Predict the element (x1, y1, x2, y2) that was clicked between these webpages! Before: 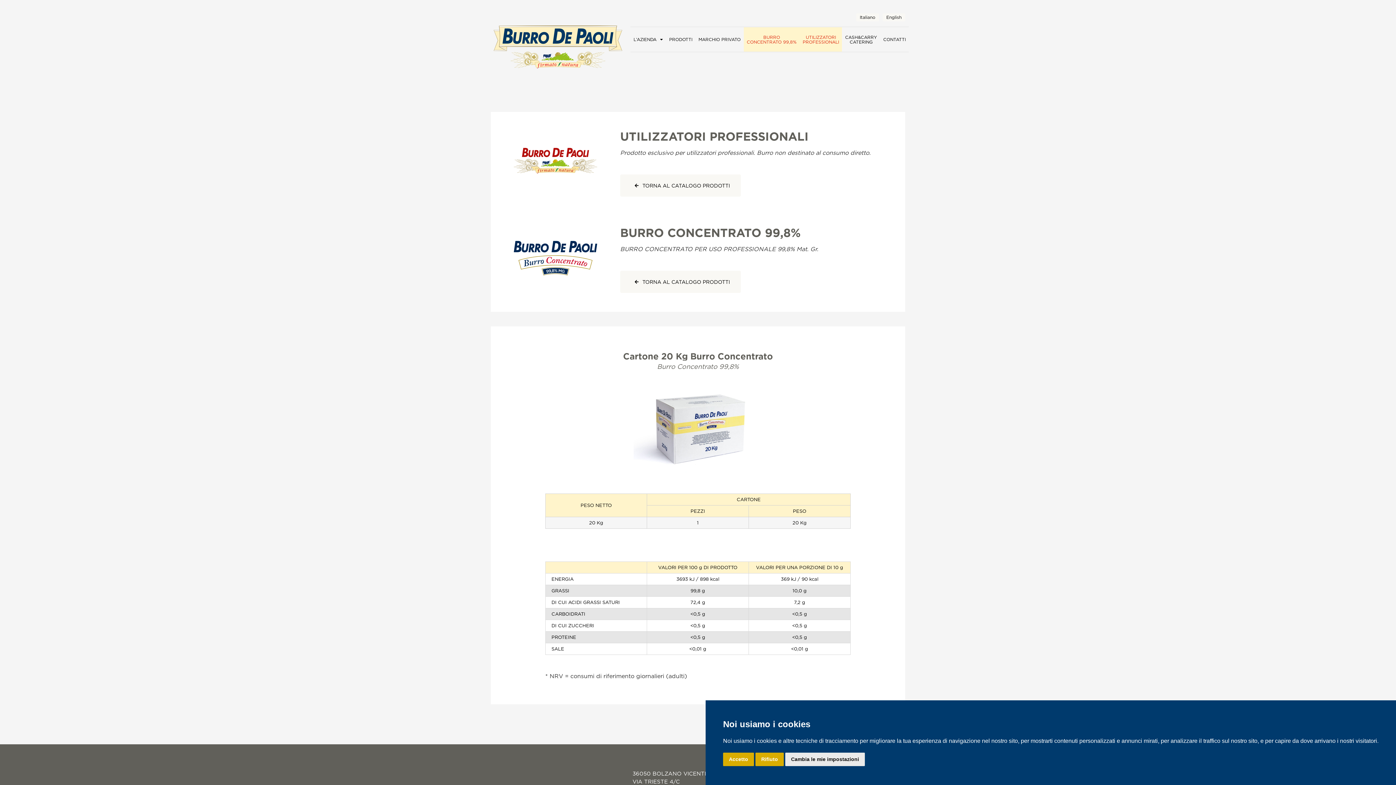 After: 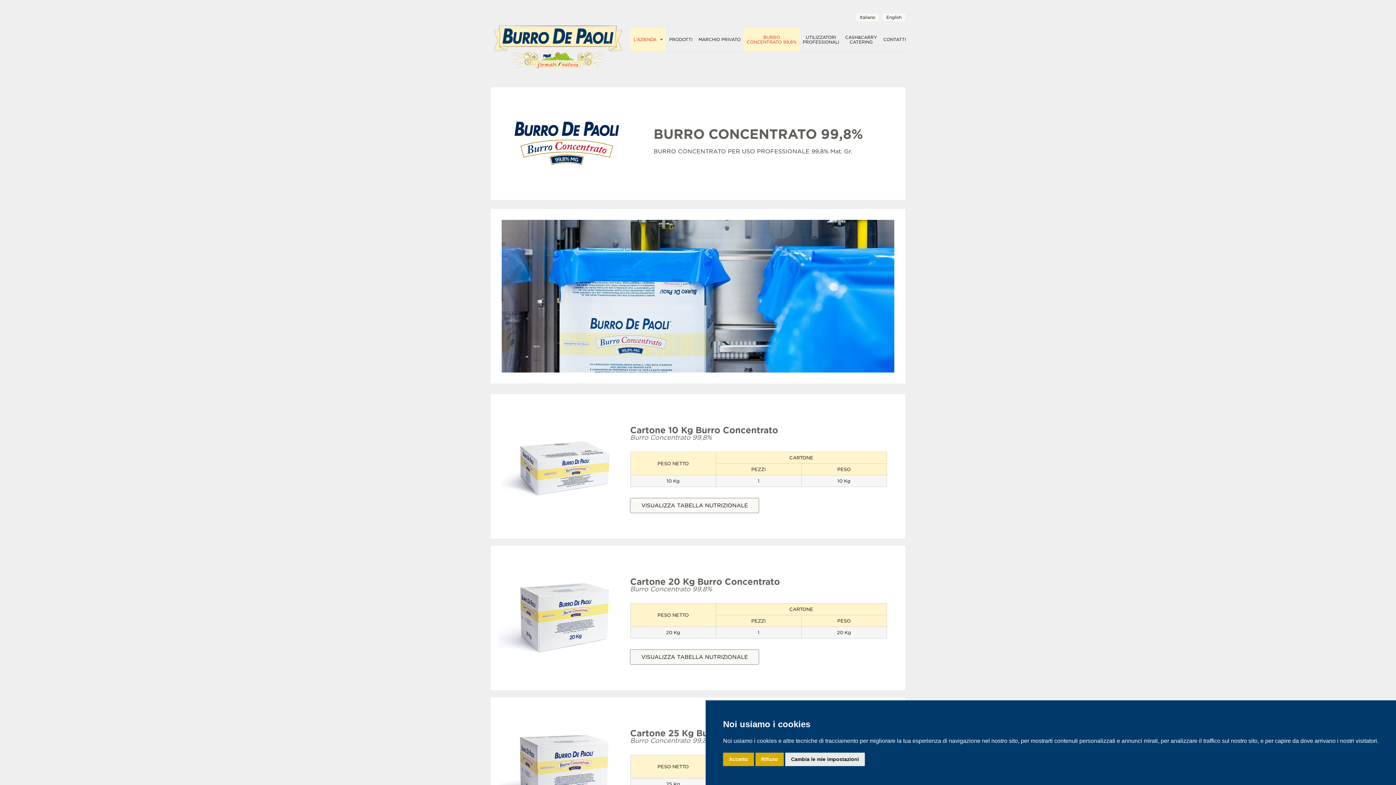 Action: bbox: (620, 270, 741, 293) label: TORNA AL CATALOGO PRODOTTI
TORNA AL CATALOGO PRODOTTI